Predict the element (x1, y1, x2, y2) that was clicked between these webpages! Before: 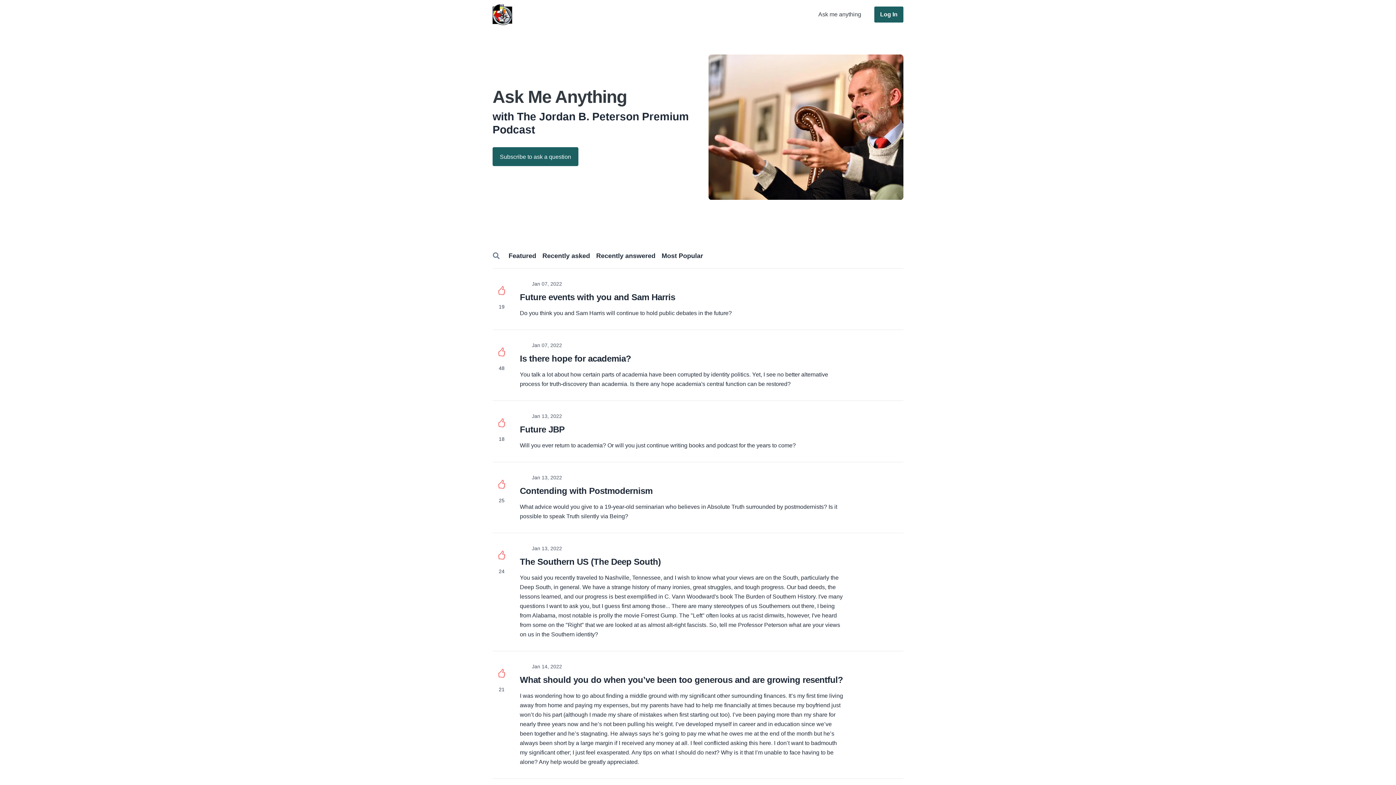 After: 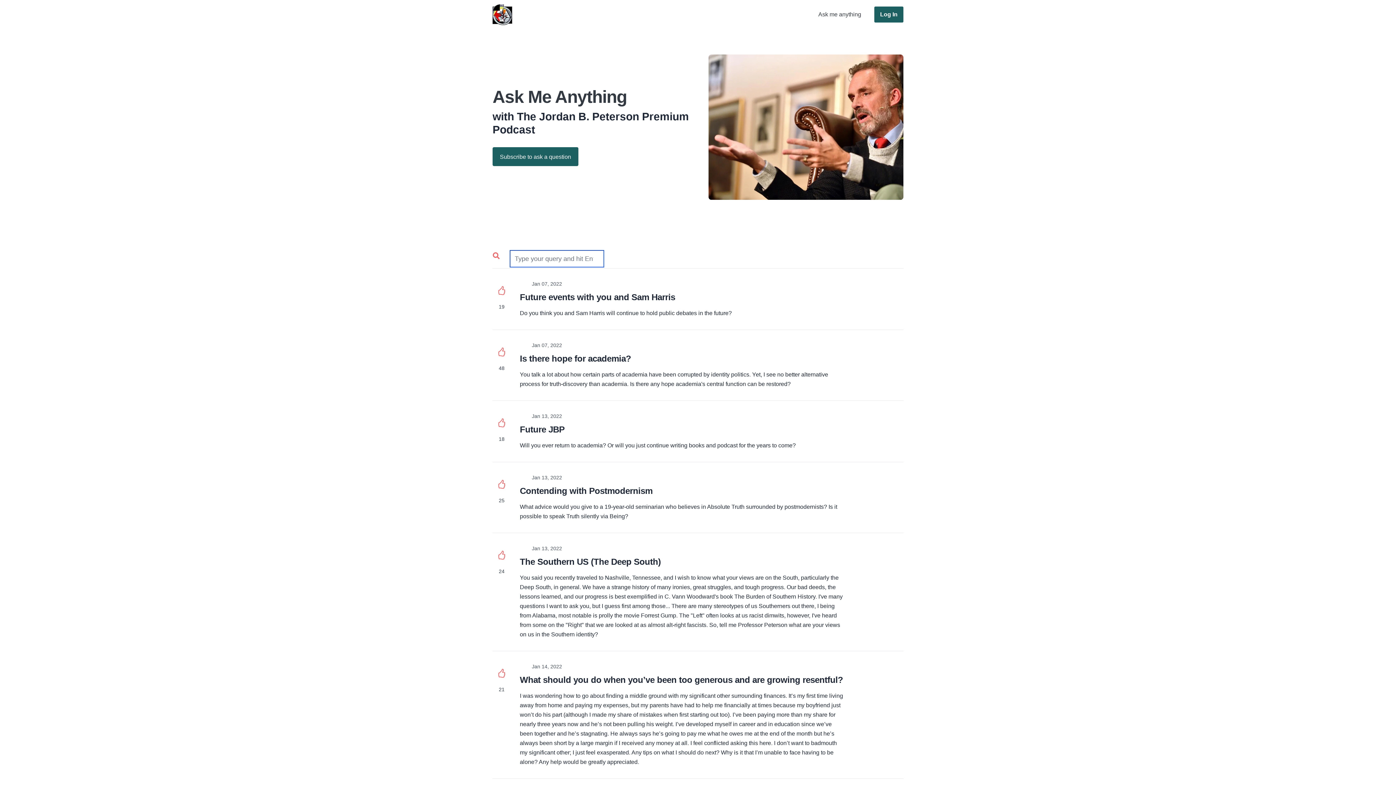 Action: bbox: (488, 246, 504, 265) label:  Search